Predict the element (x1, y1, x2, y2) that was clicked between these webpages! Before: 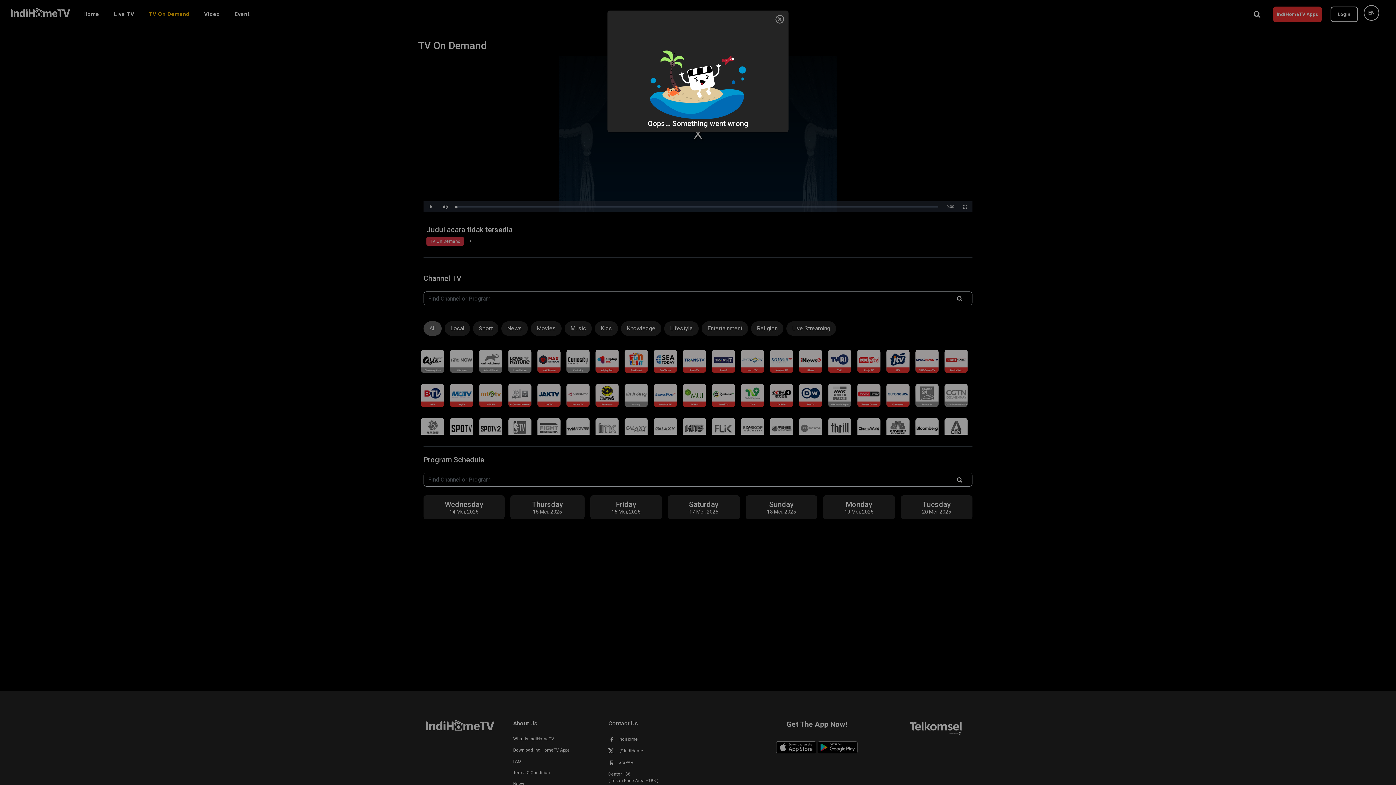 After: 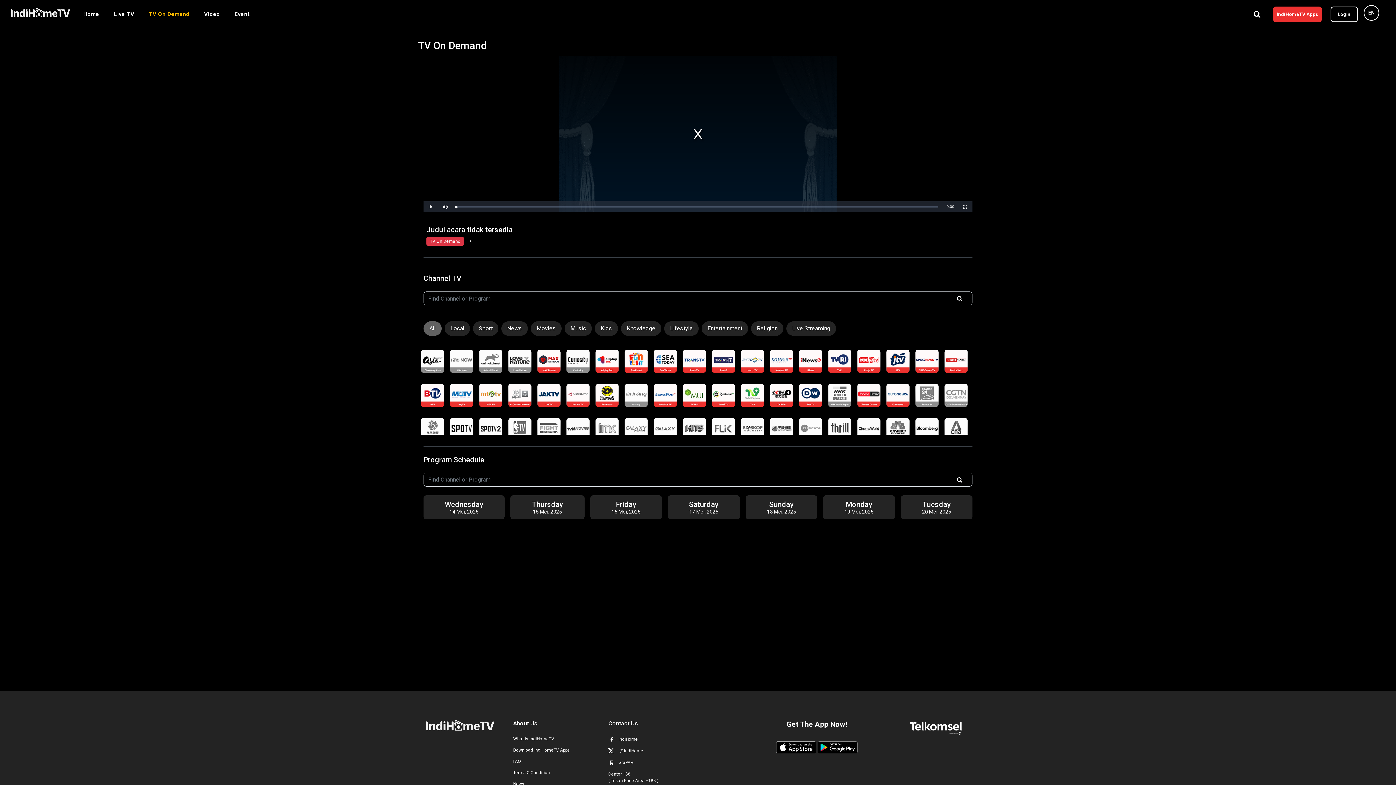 Action: label: Close bbox: (774, 13, 785, 25)